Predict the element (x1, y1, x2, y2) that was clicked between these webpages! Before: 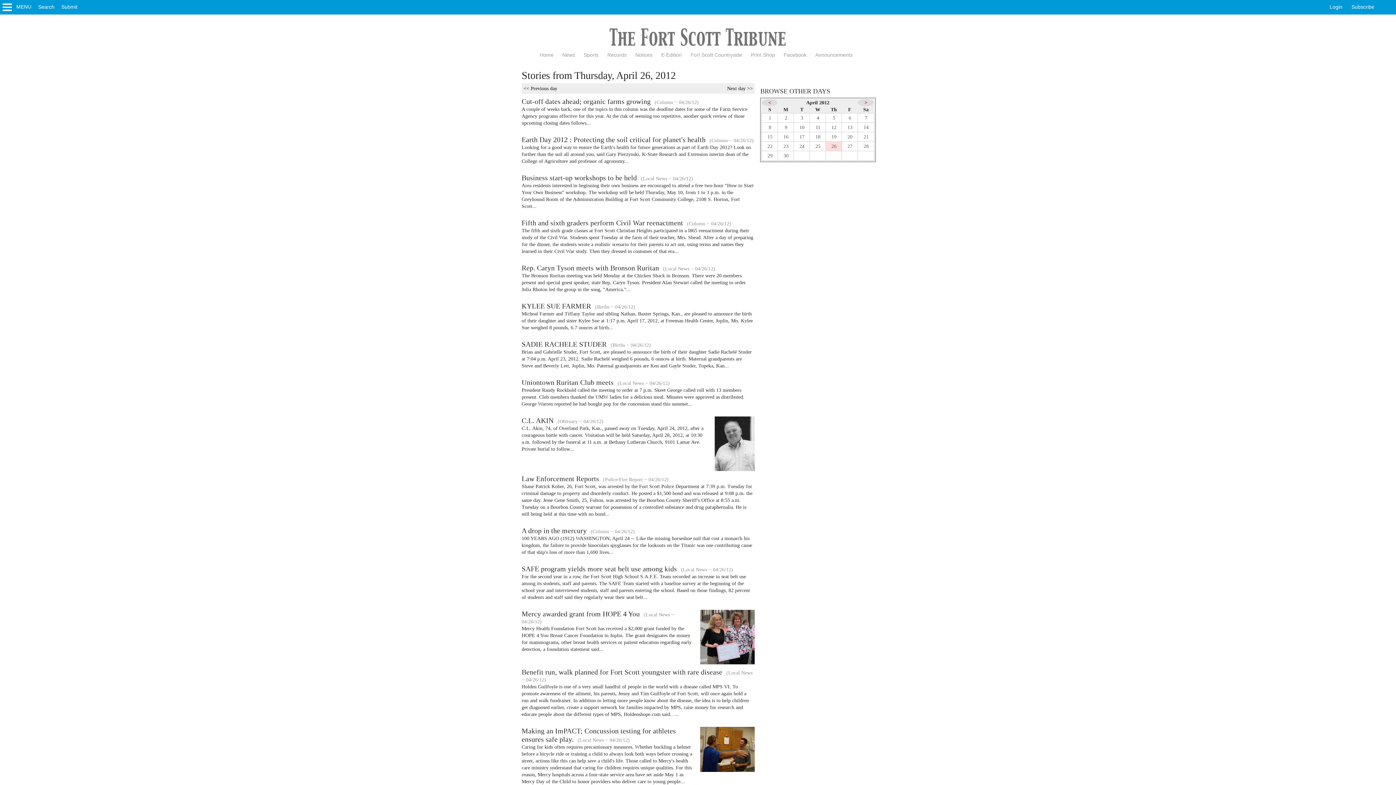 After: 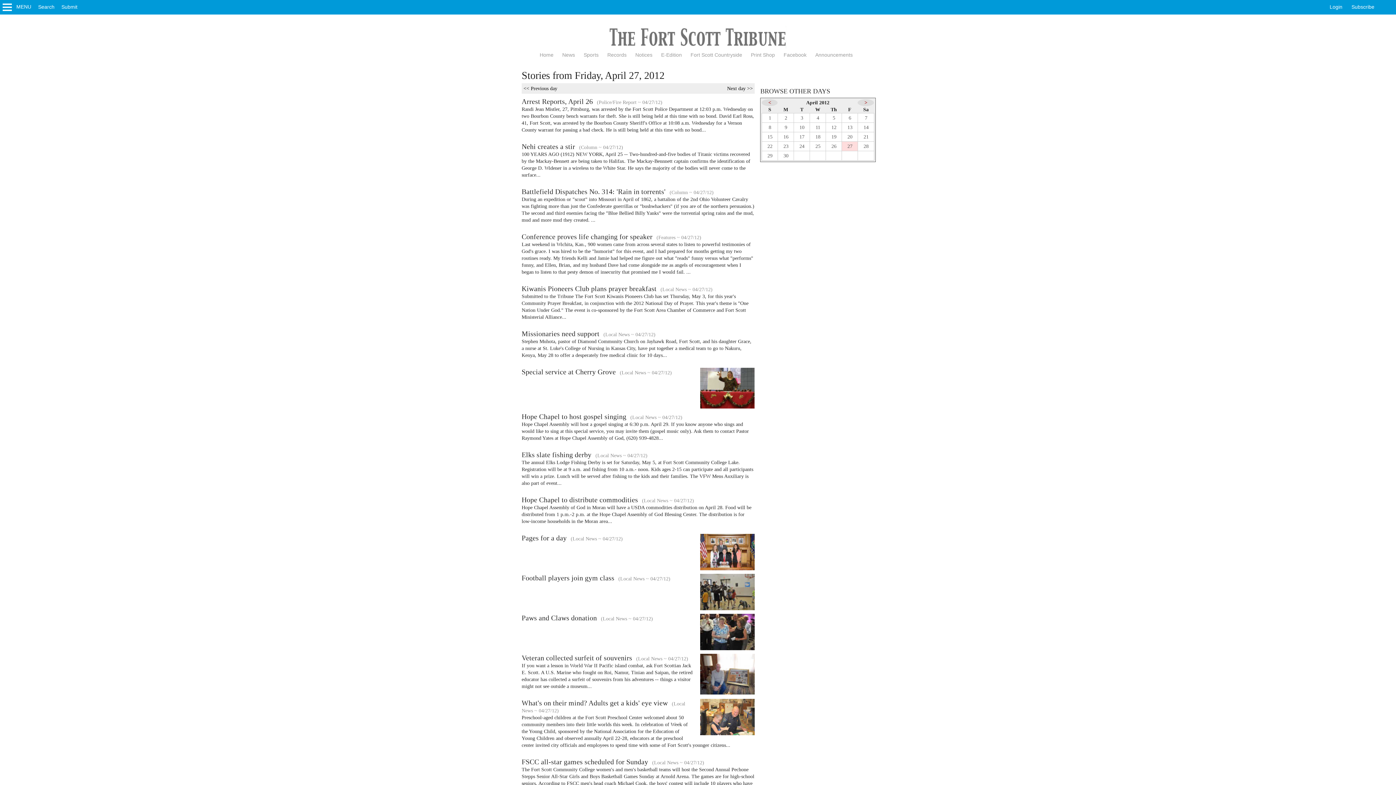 Action: bbox: (847, 143, 852, 148) label: 27